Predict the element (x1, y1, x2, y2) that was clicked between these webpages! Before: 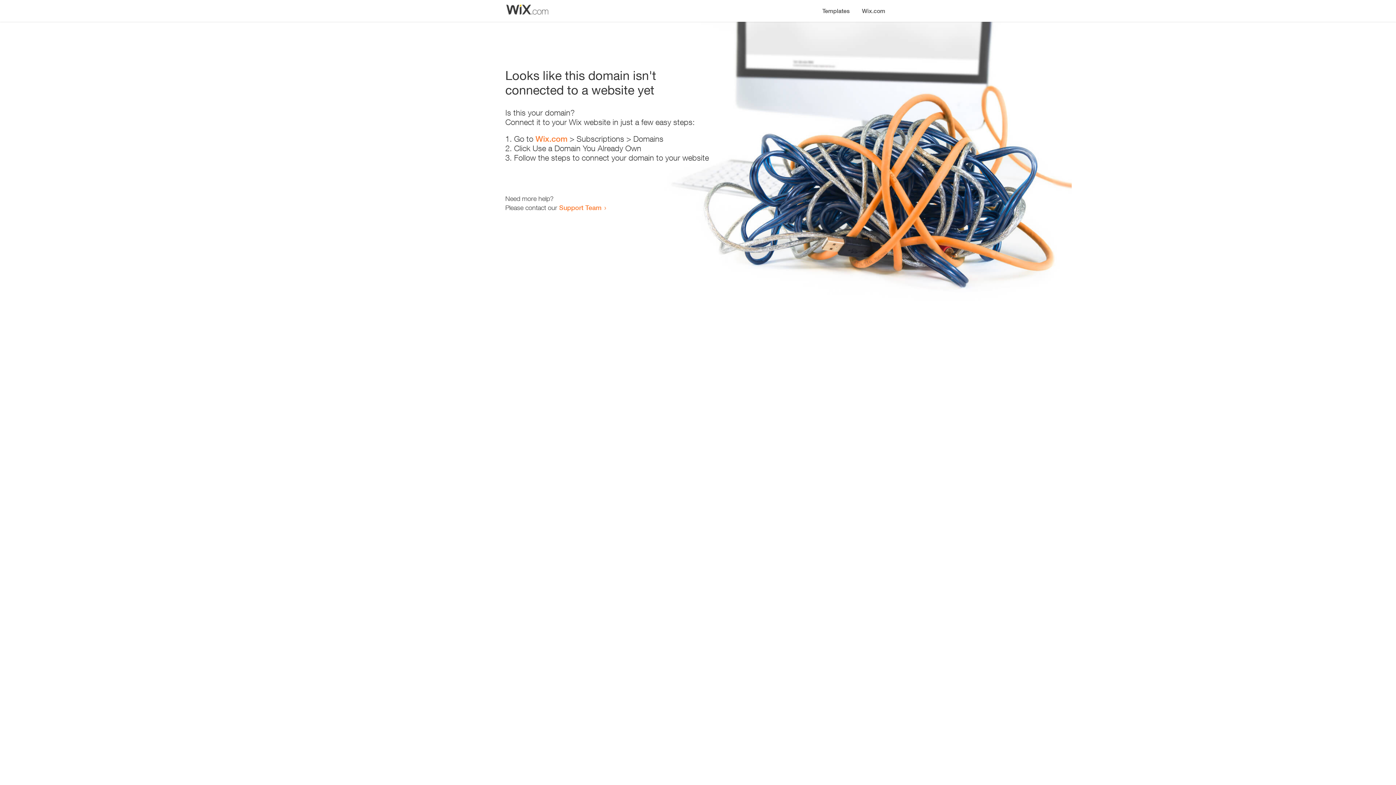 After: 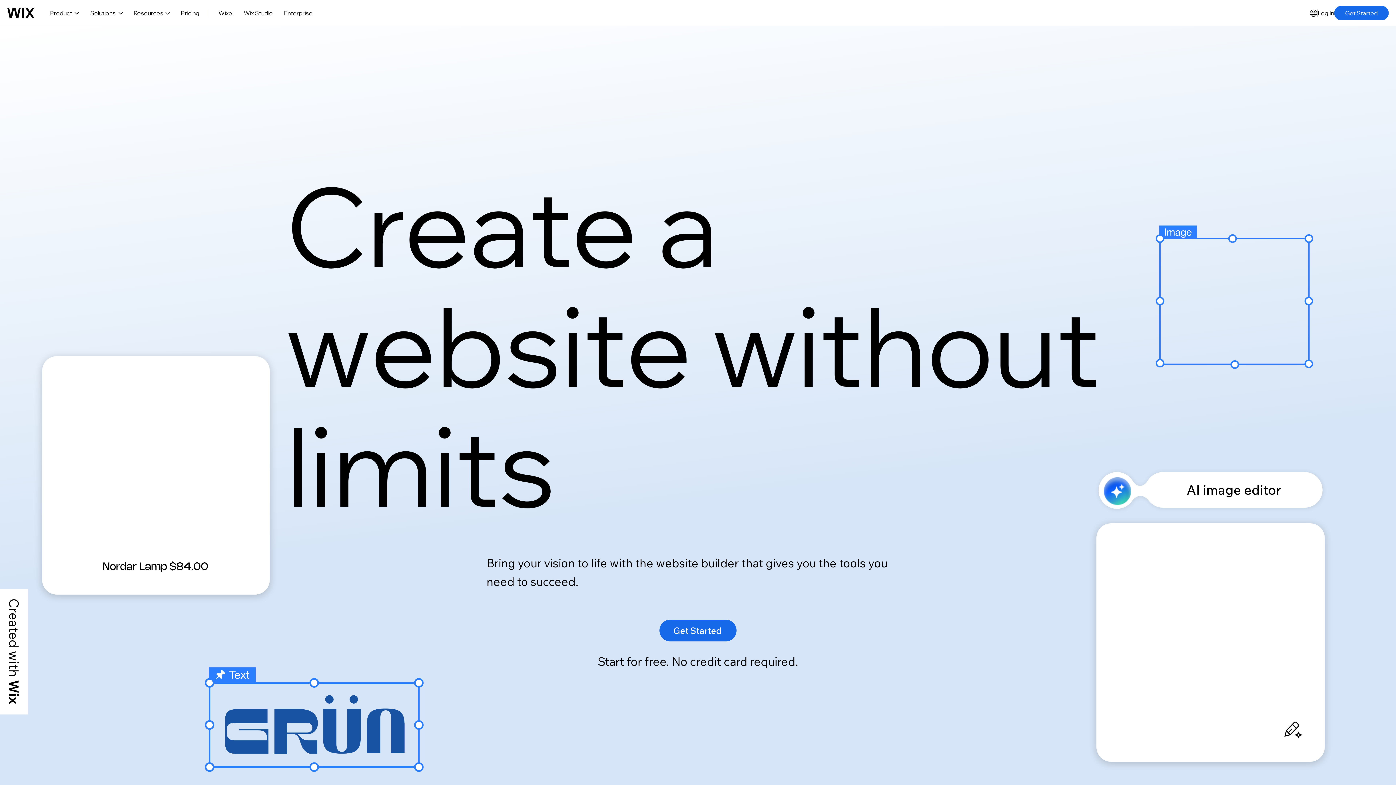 Action: label: Wix.com bbox: (856, 0, 890, 14)